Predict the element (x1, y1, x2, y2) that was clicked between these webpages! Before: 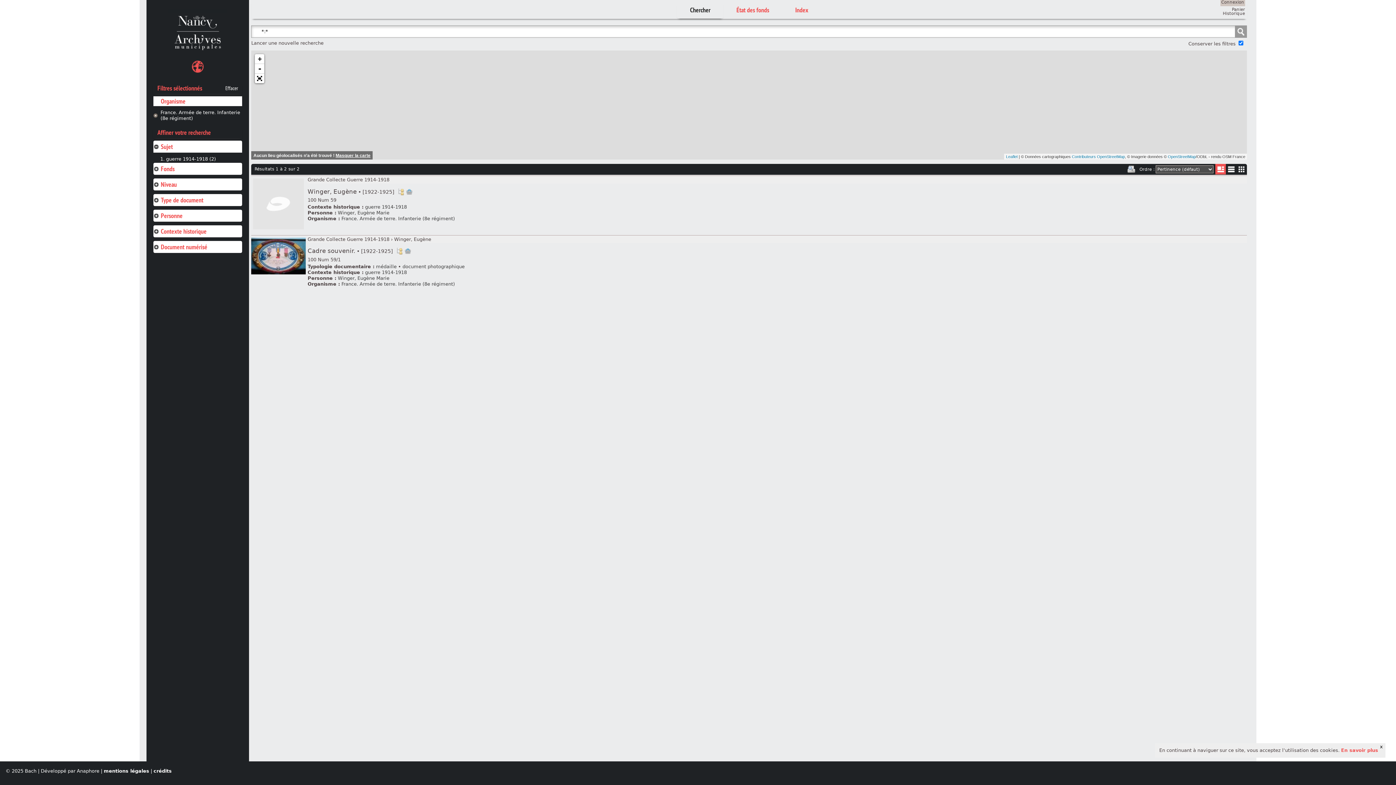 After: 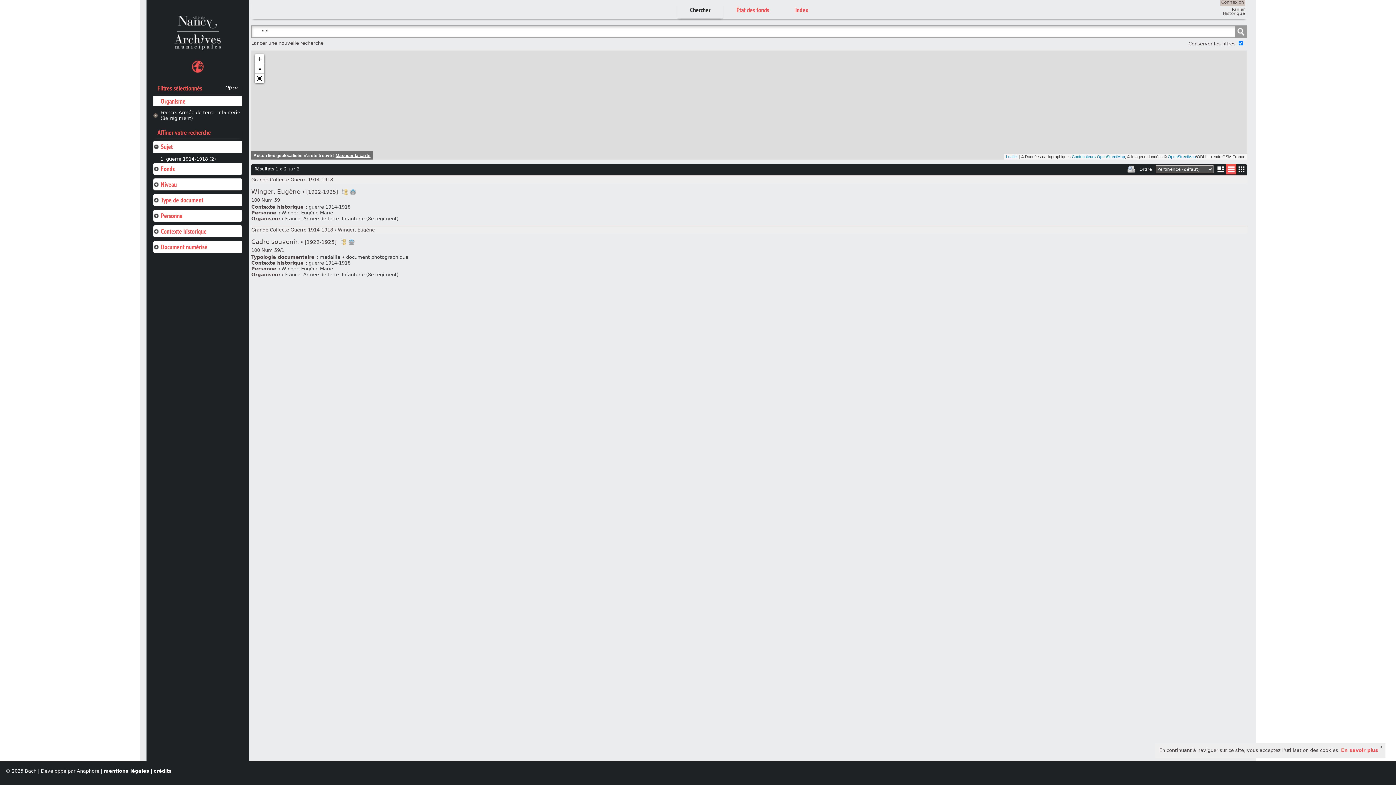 Action: label: Liste texte bbox: (1226, 164, 1236, 174)